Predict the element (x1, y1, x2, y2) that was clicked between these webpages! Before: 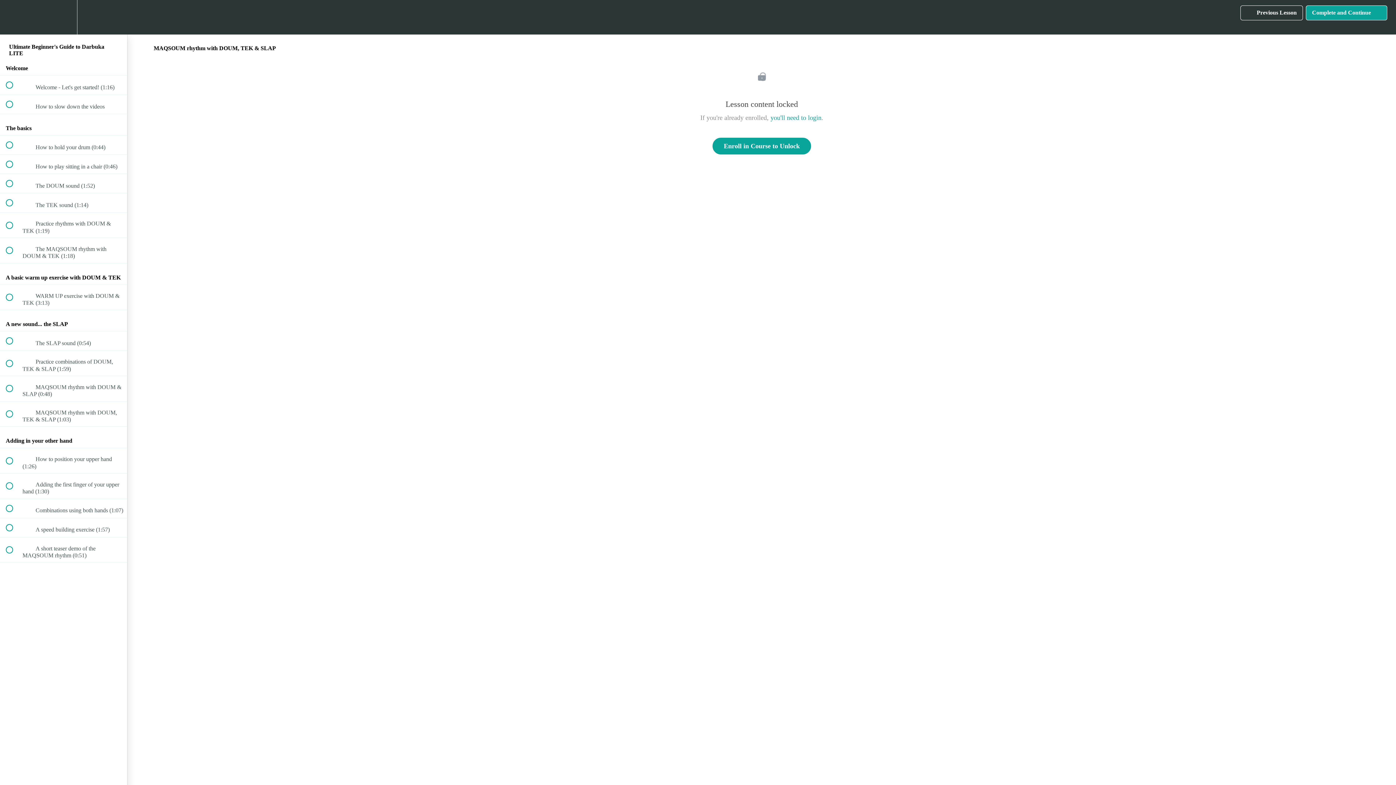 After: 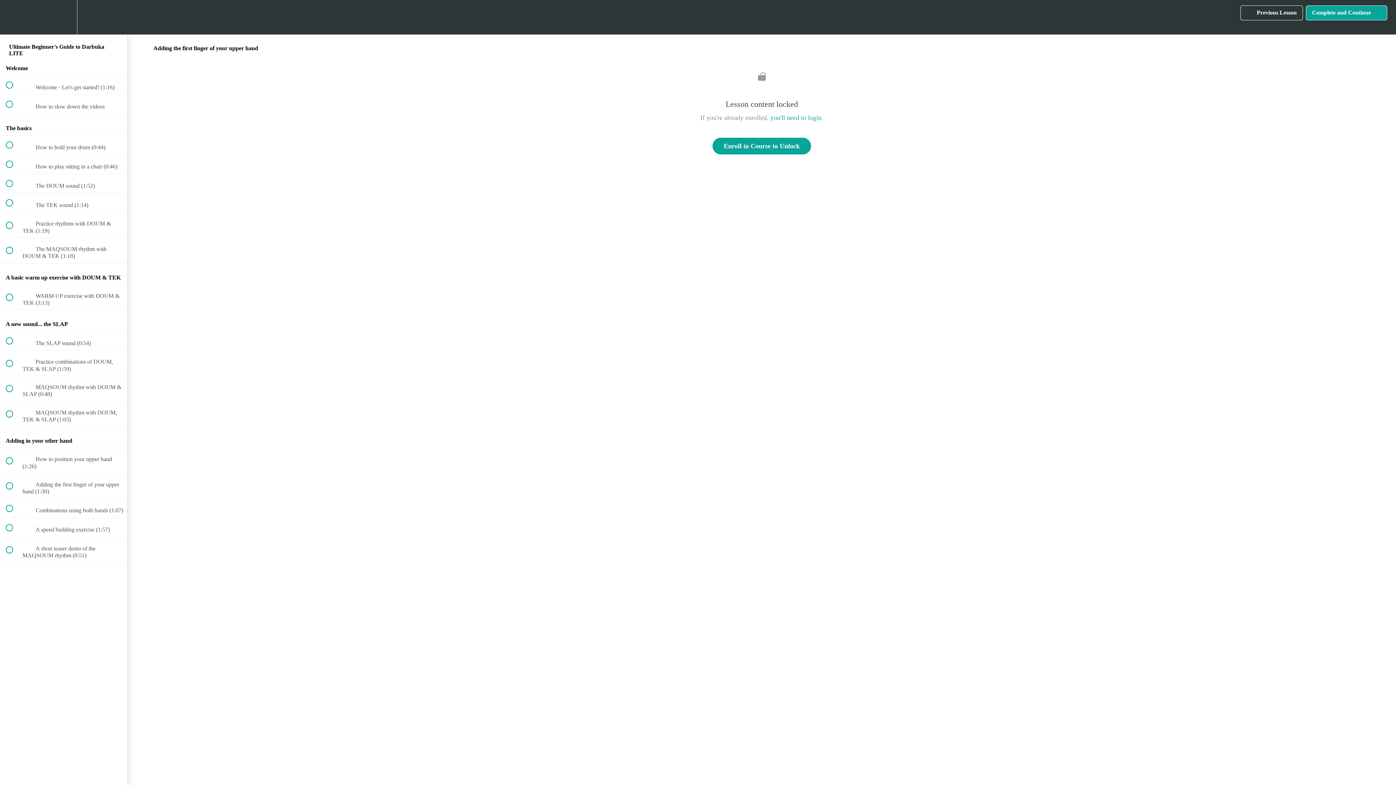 Action: bbox: (0, 473, 127, 498) label:  
 Adding the first finger of your upper hand (1:30)